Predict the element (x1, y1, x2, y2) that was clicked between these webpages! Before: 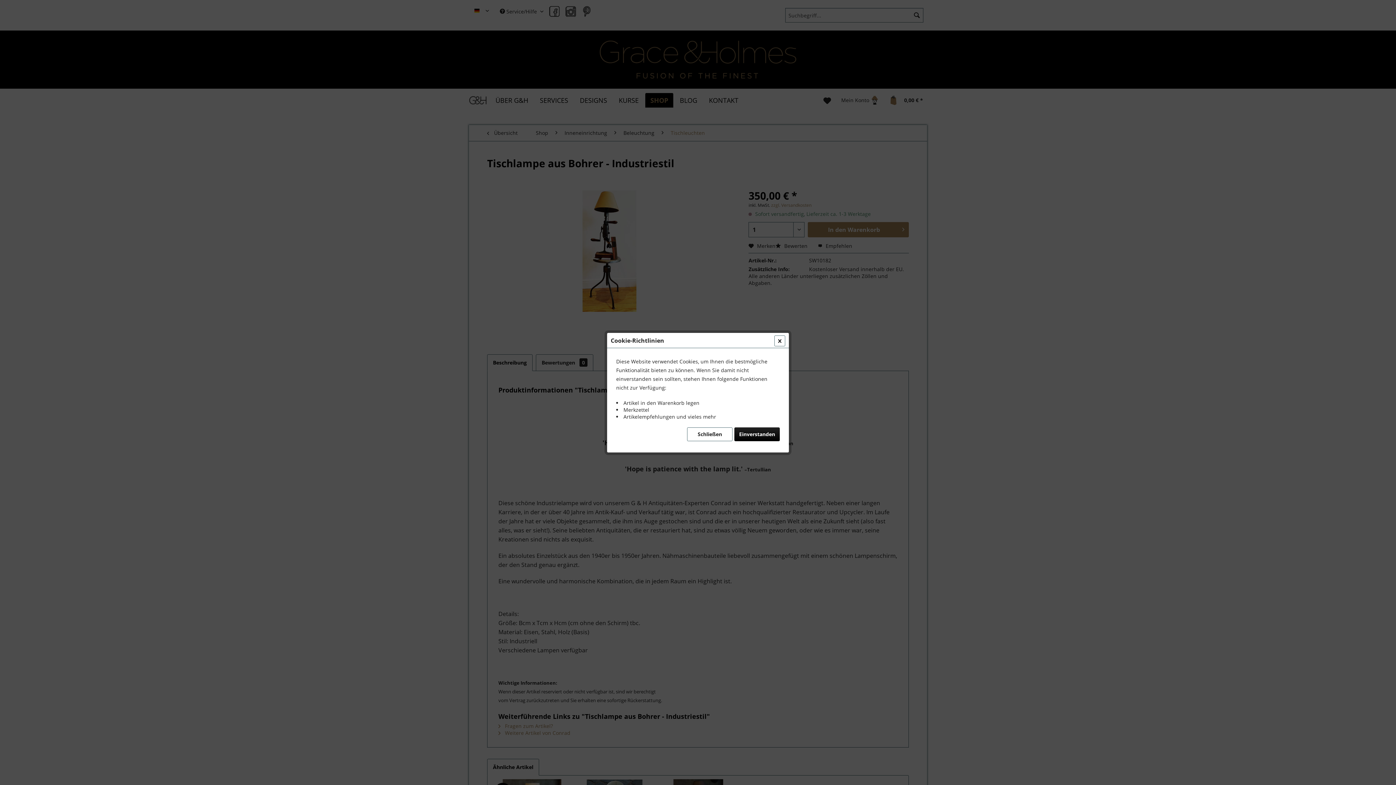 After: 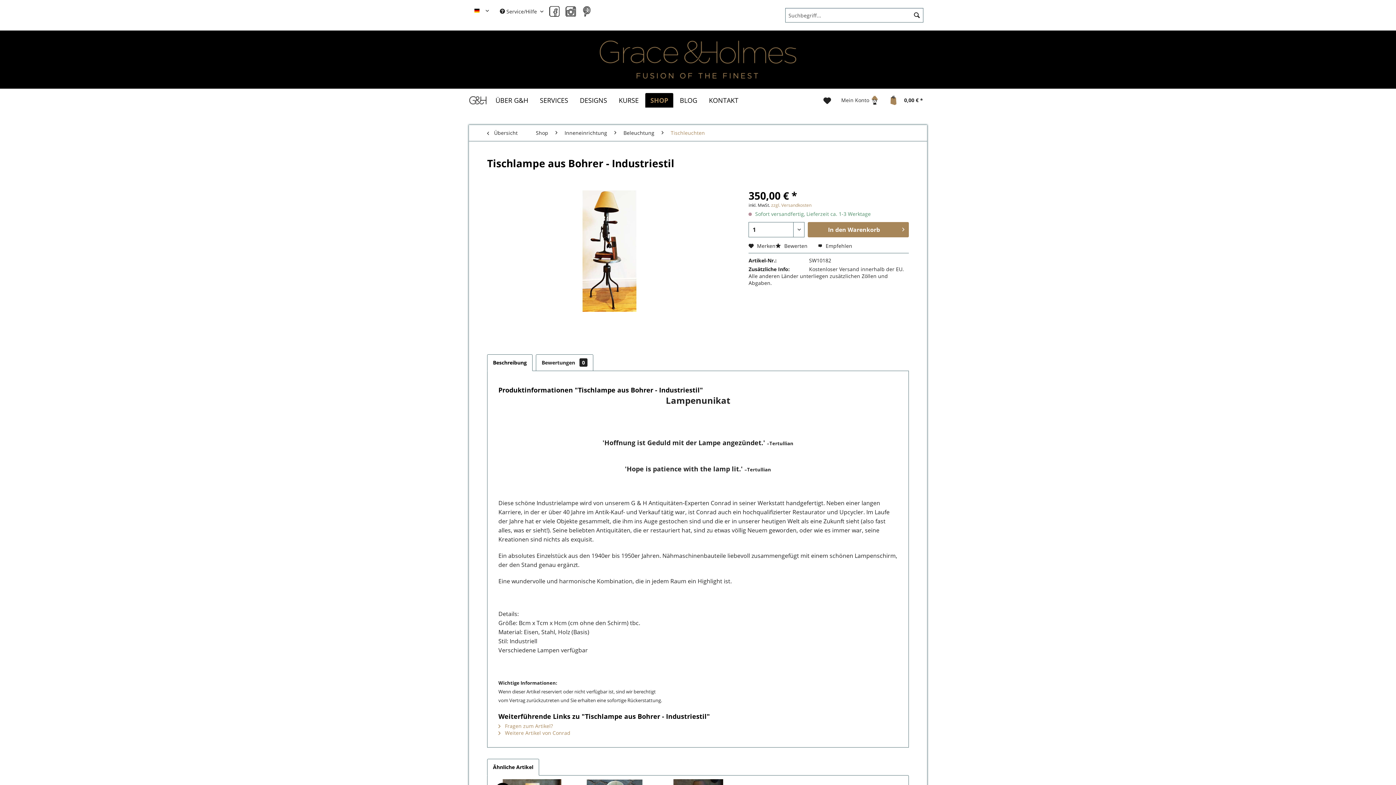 Action: bbox: (687, 427, 732, 441) label: Schließen